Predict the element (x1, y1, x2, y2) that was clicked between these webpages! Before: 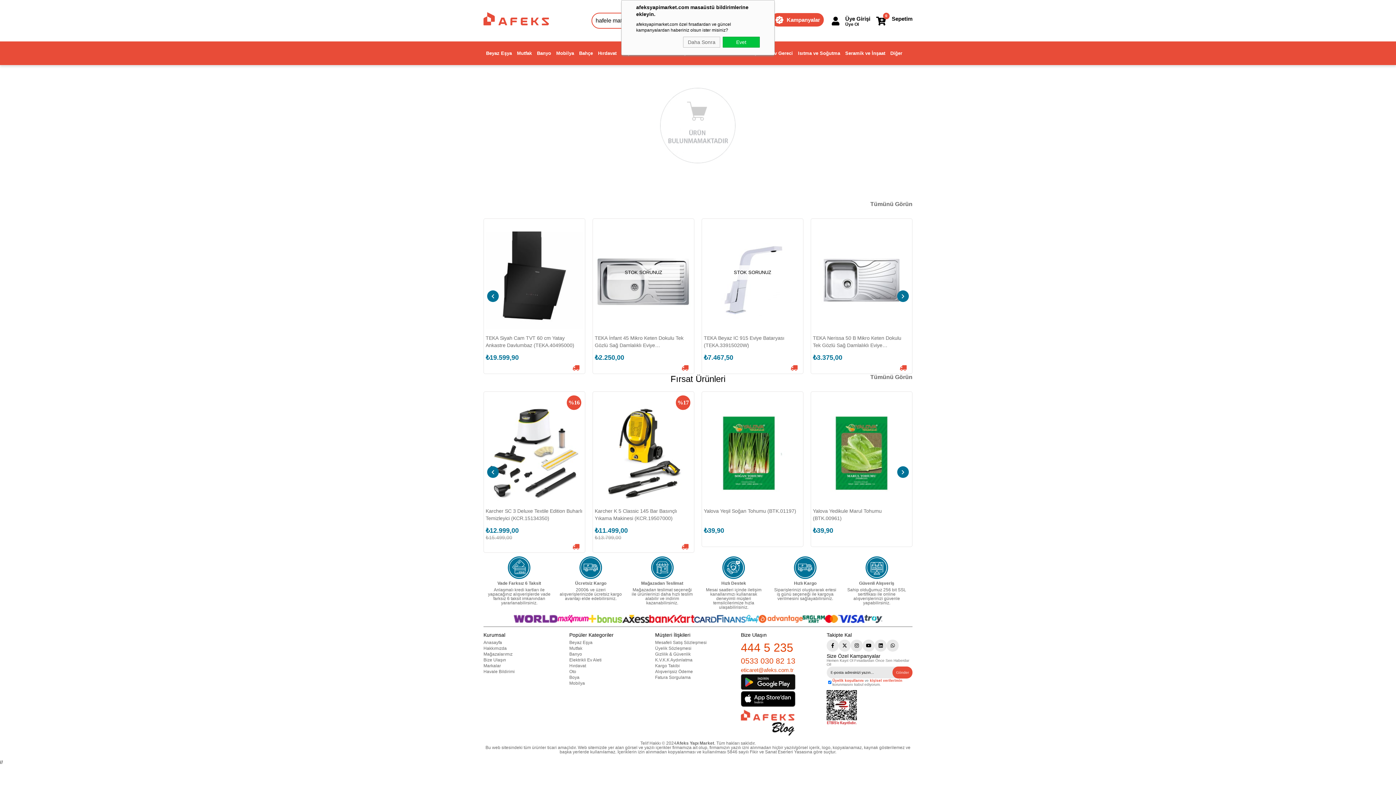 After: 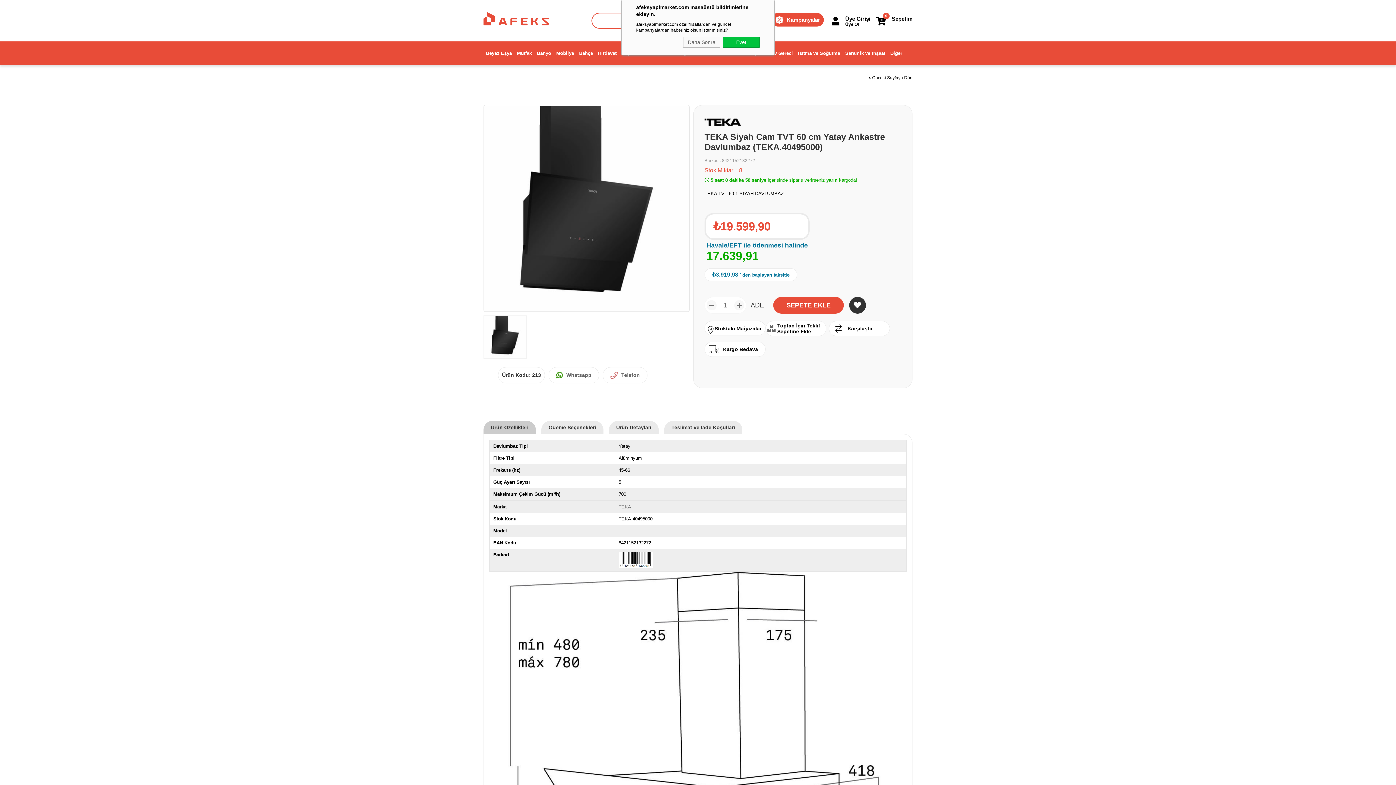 Action: label: TEKA Siyah Cam TVT 60 cm Yatay Ankastre Davlumbaz (TEKA.40495000) bbox: (485, 334, 583, 349)